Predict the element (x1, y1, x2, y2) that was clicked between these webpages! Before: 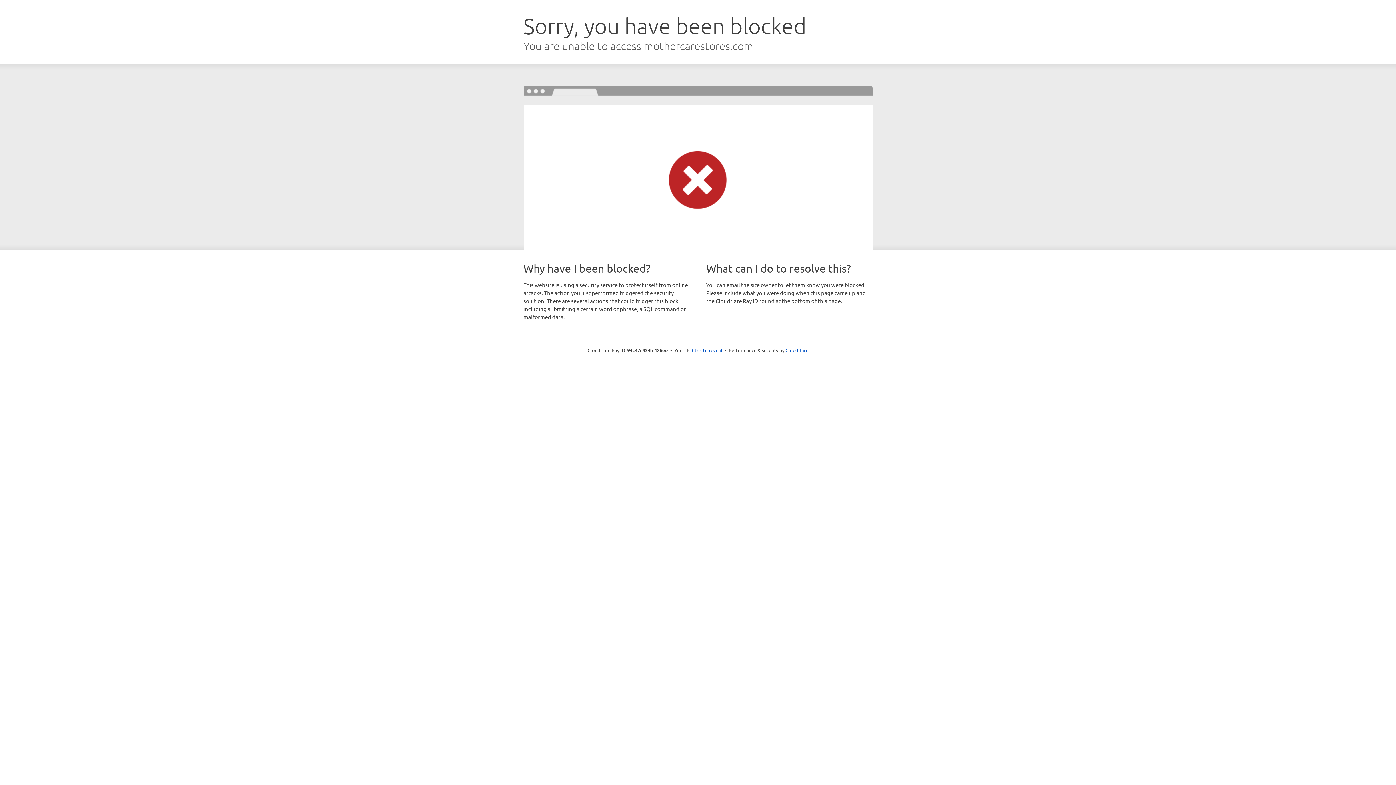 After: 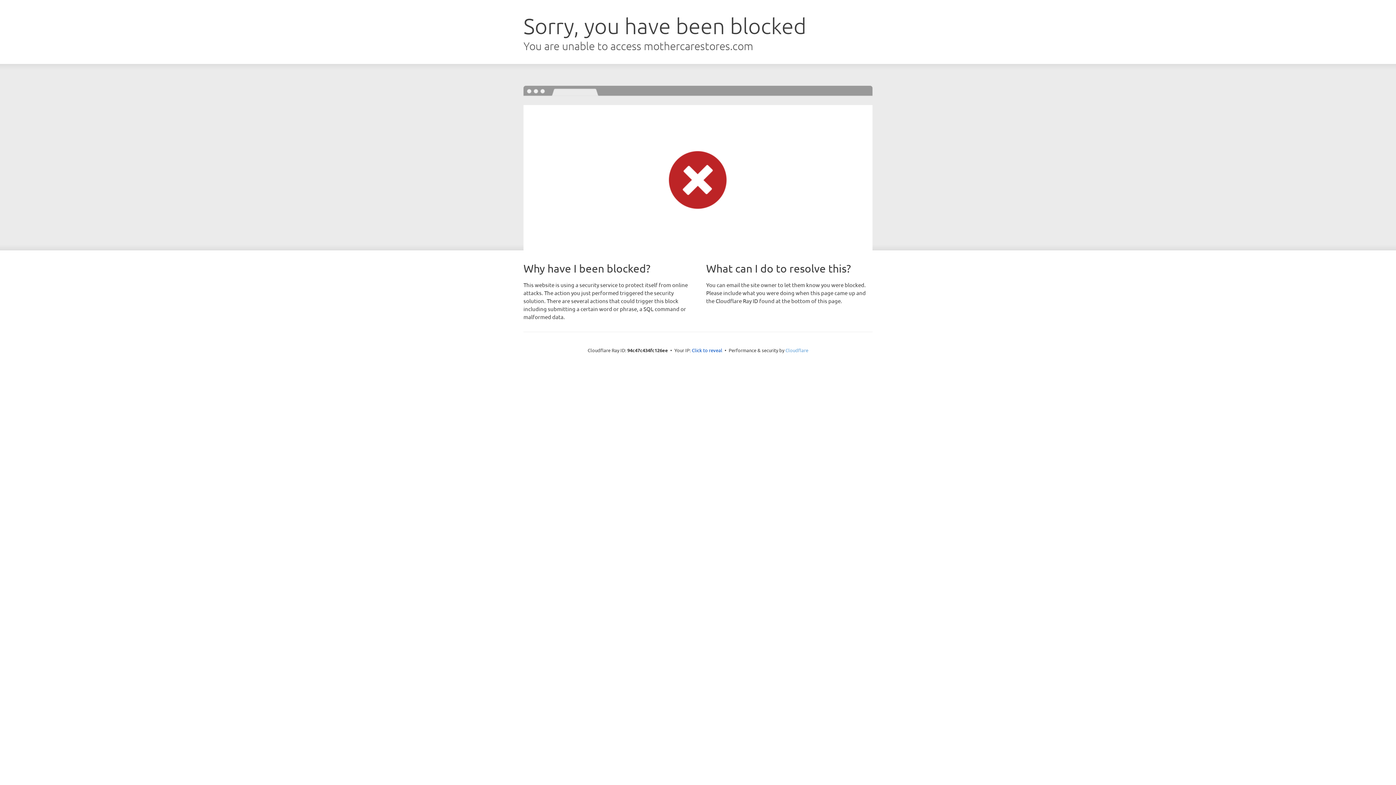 Action: label: Cloudflare bbox: (785, 347, 808, 353)